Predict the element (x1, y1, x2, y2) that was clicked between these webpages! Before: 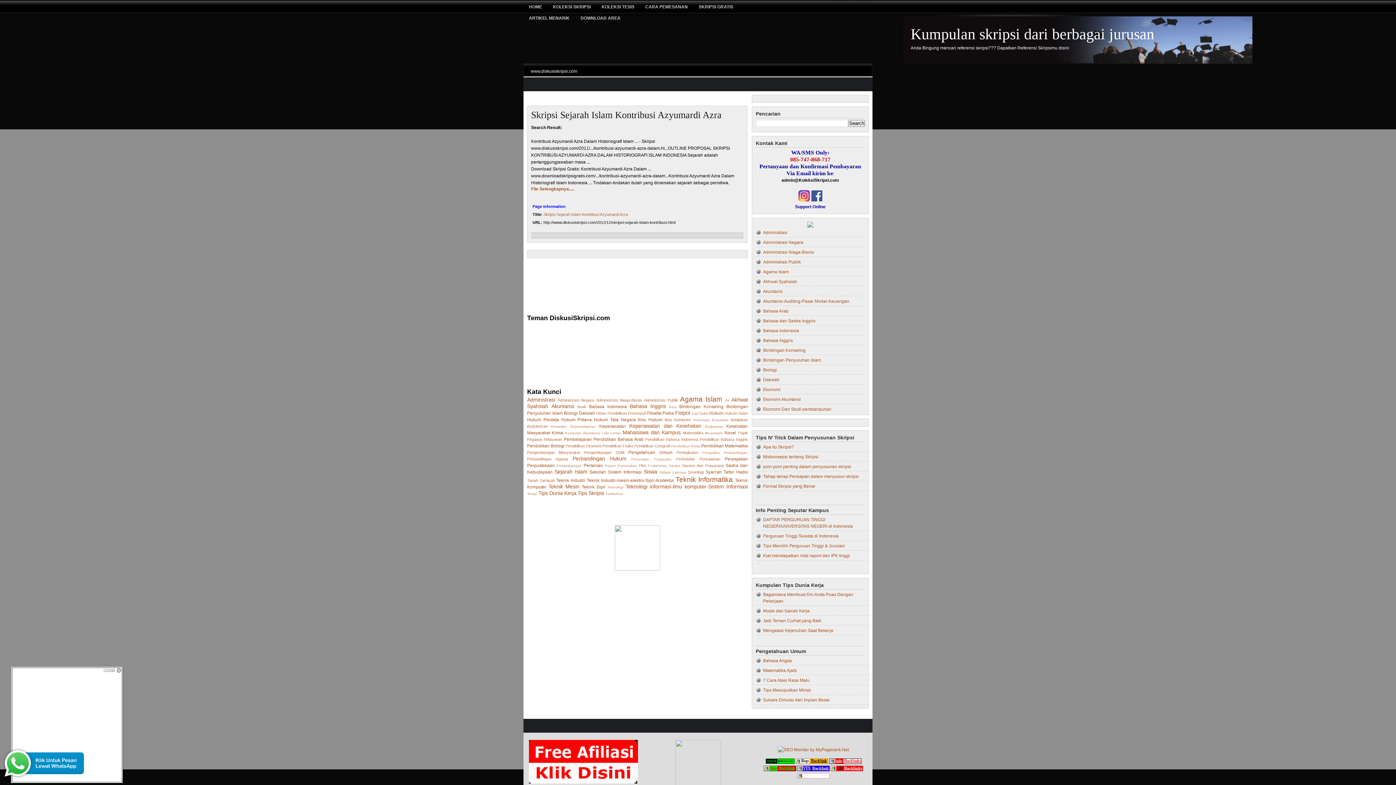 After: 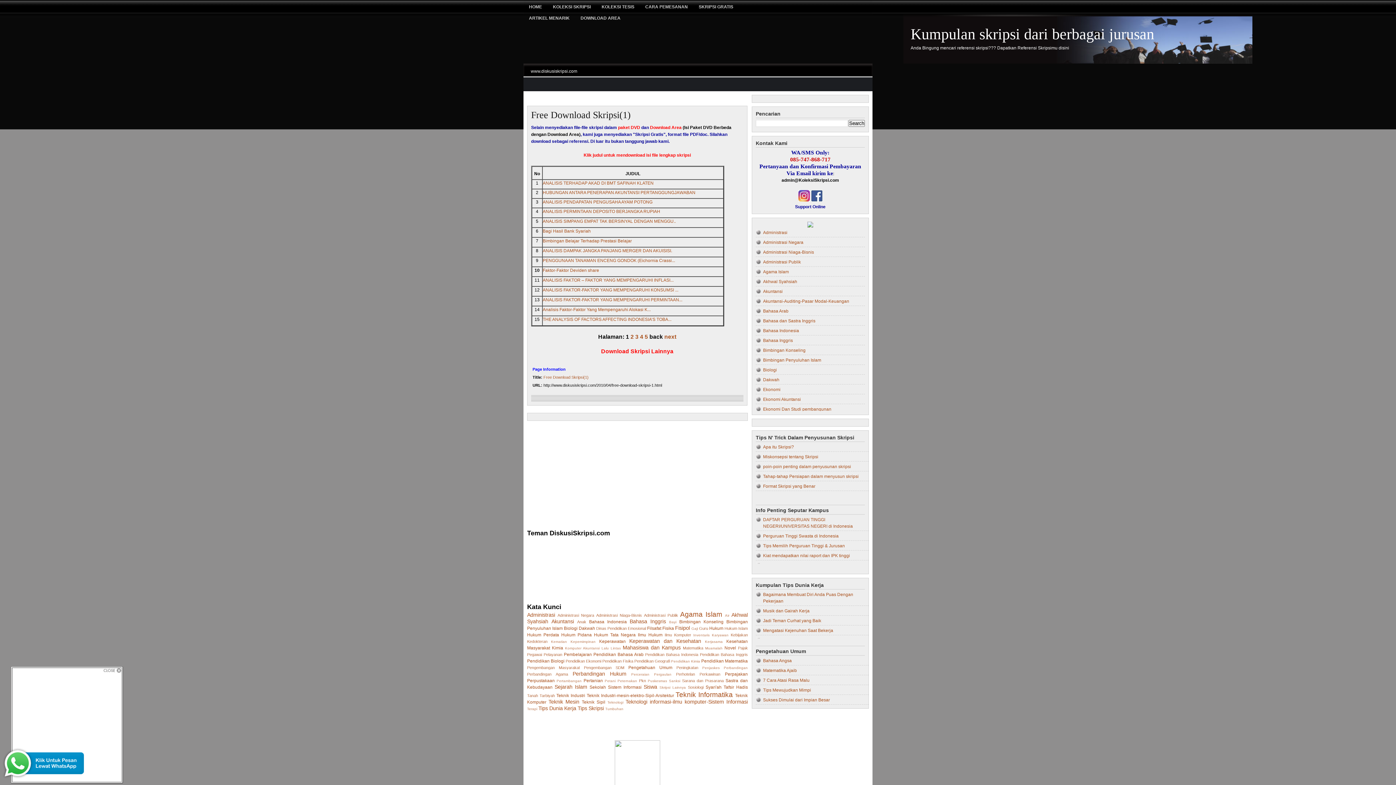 Action: bbox: (693, 1, 738, 12) label: SKRIPSI GRATIS